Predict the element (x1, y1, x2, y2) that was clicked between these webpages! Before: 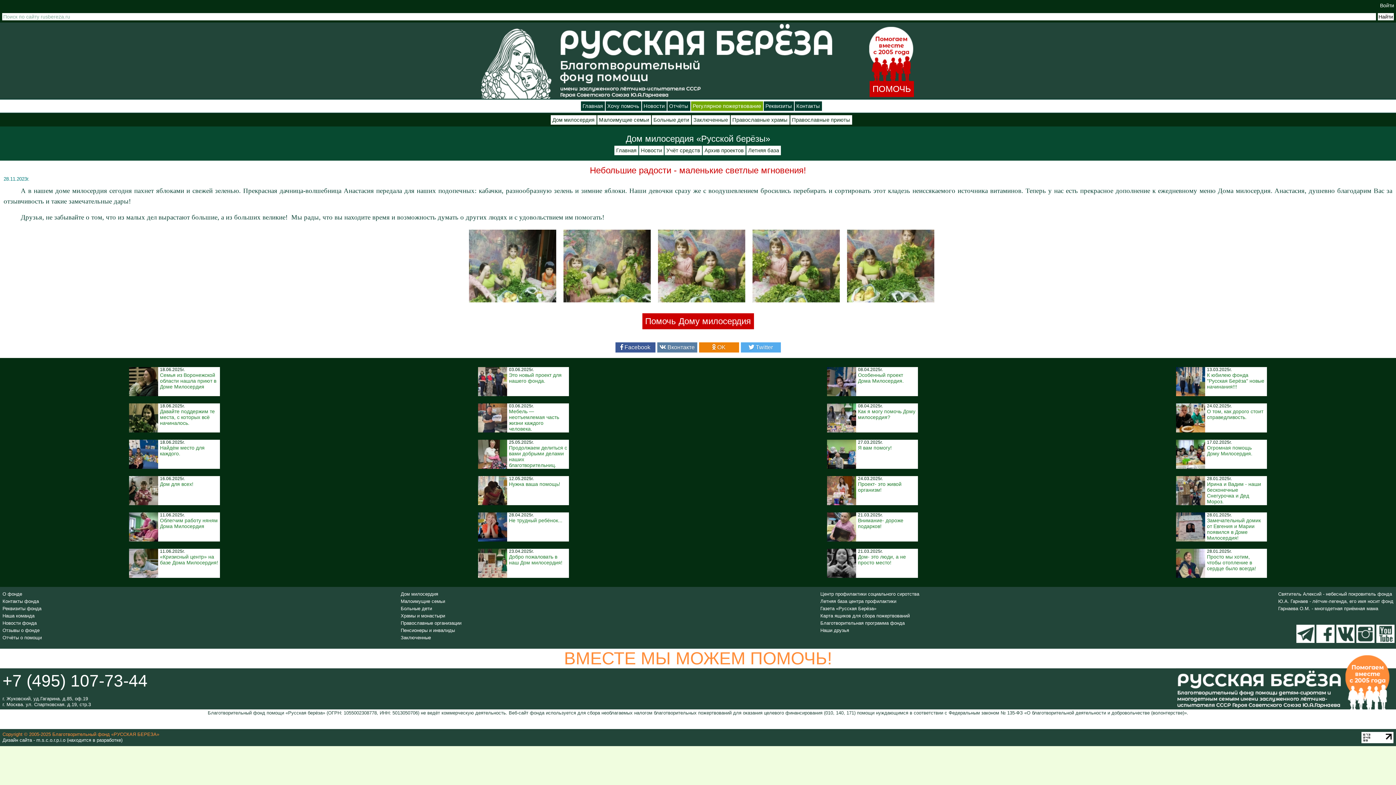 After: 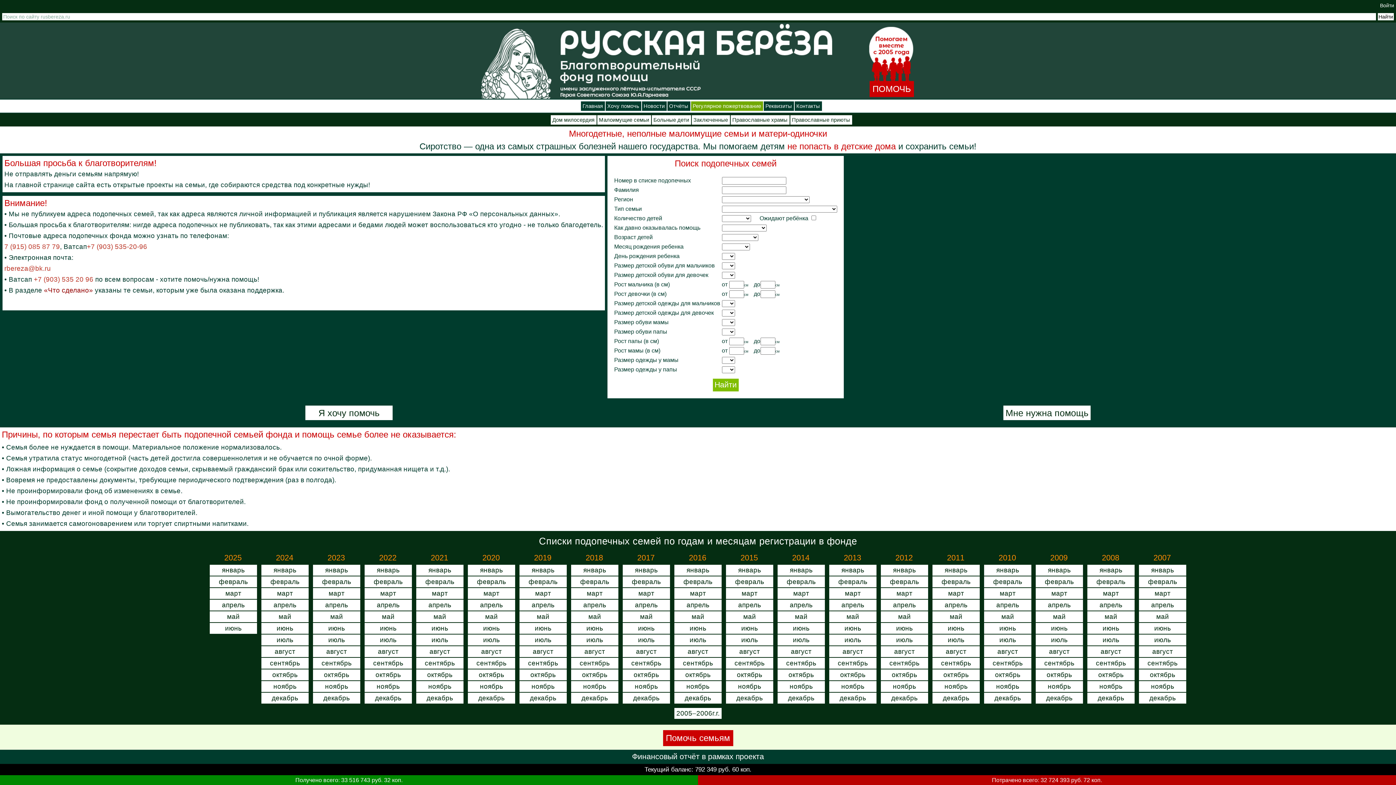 Action: bbox: (597, 115, 651, 124) label: Малоимущие семьи